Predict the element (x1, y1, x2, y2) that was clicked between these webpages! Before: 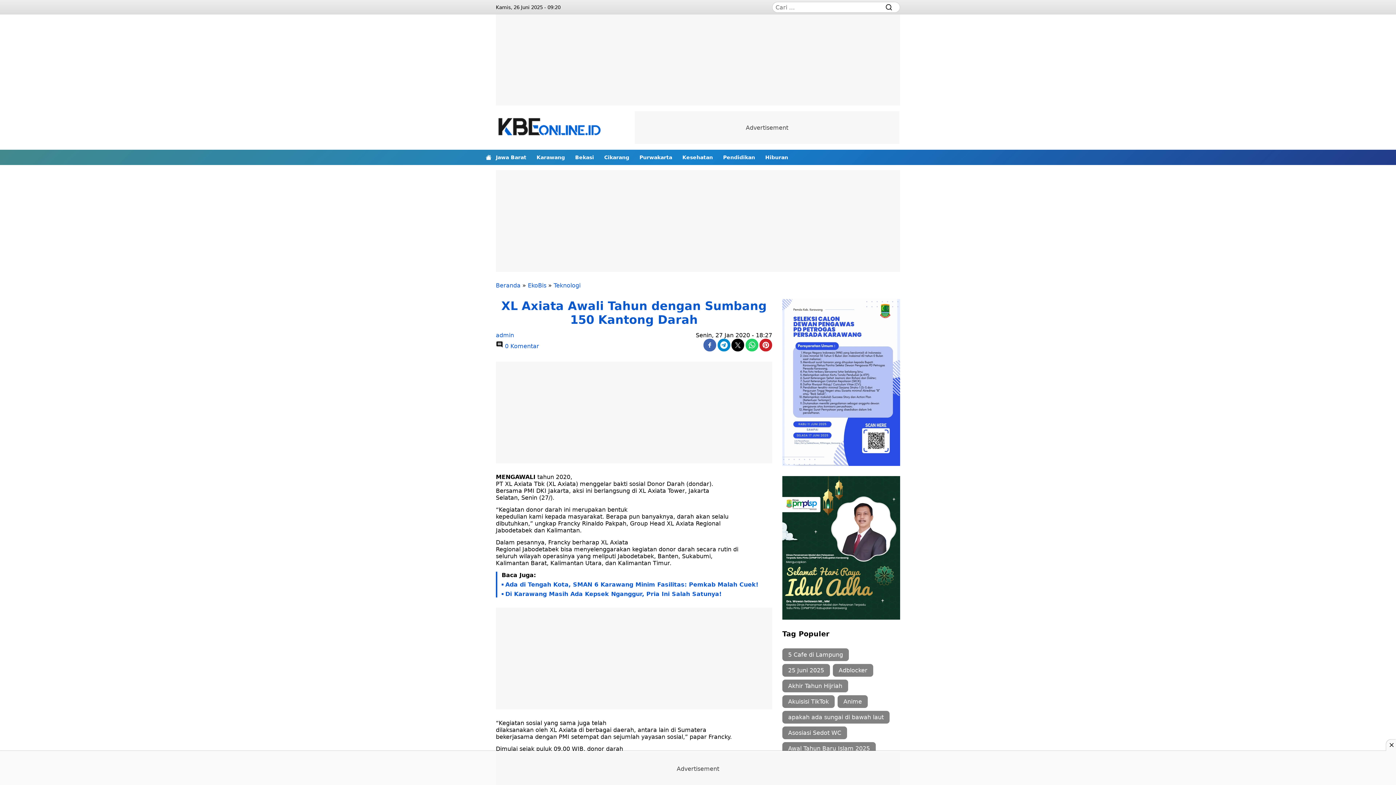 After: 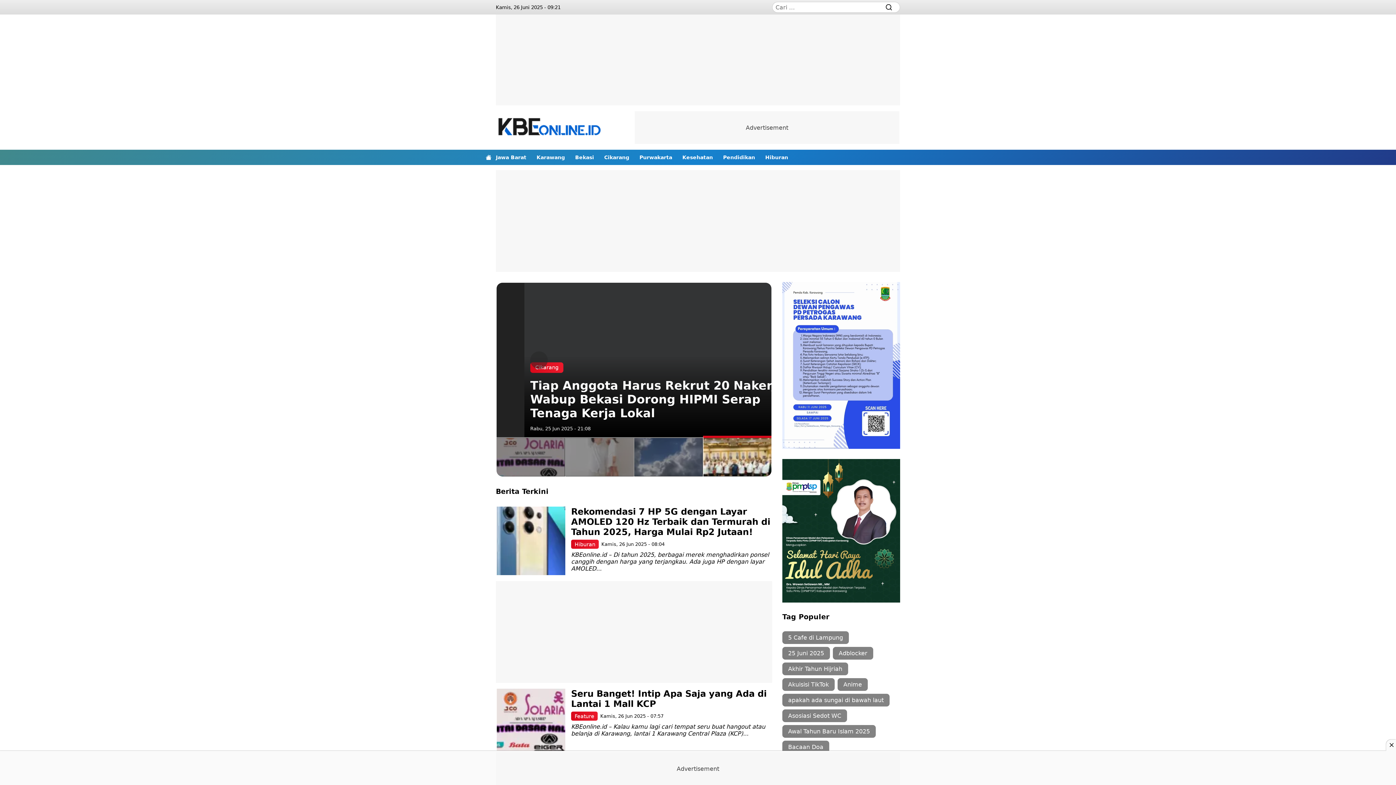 Action: bbox: (496, 116, 603, 139)